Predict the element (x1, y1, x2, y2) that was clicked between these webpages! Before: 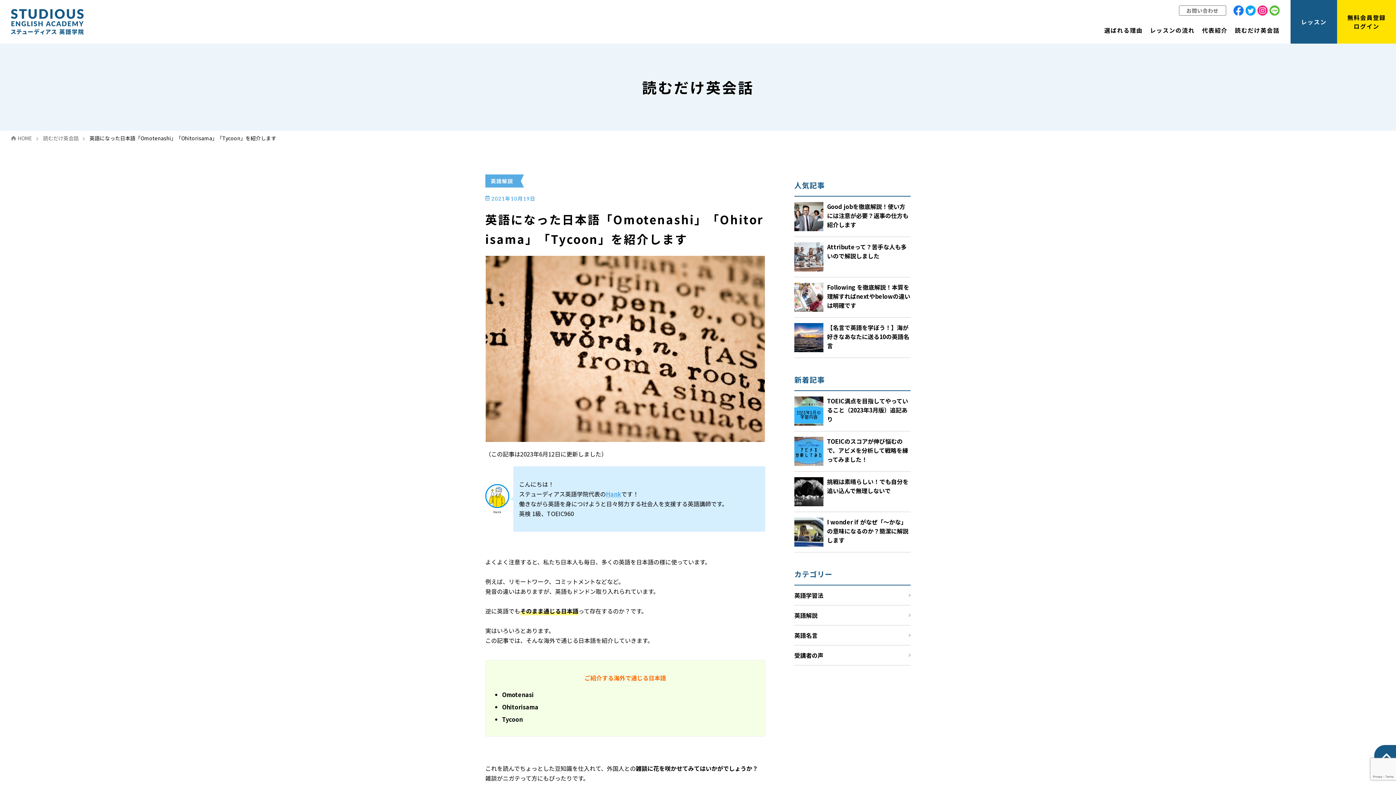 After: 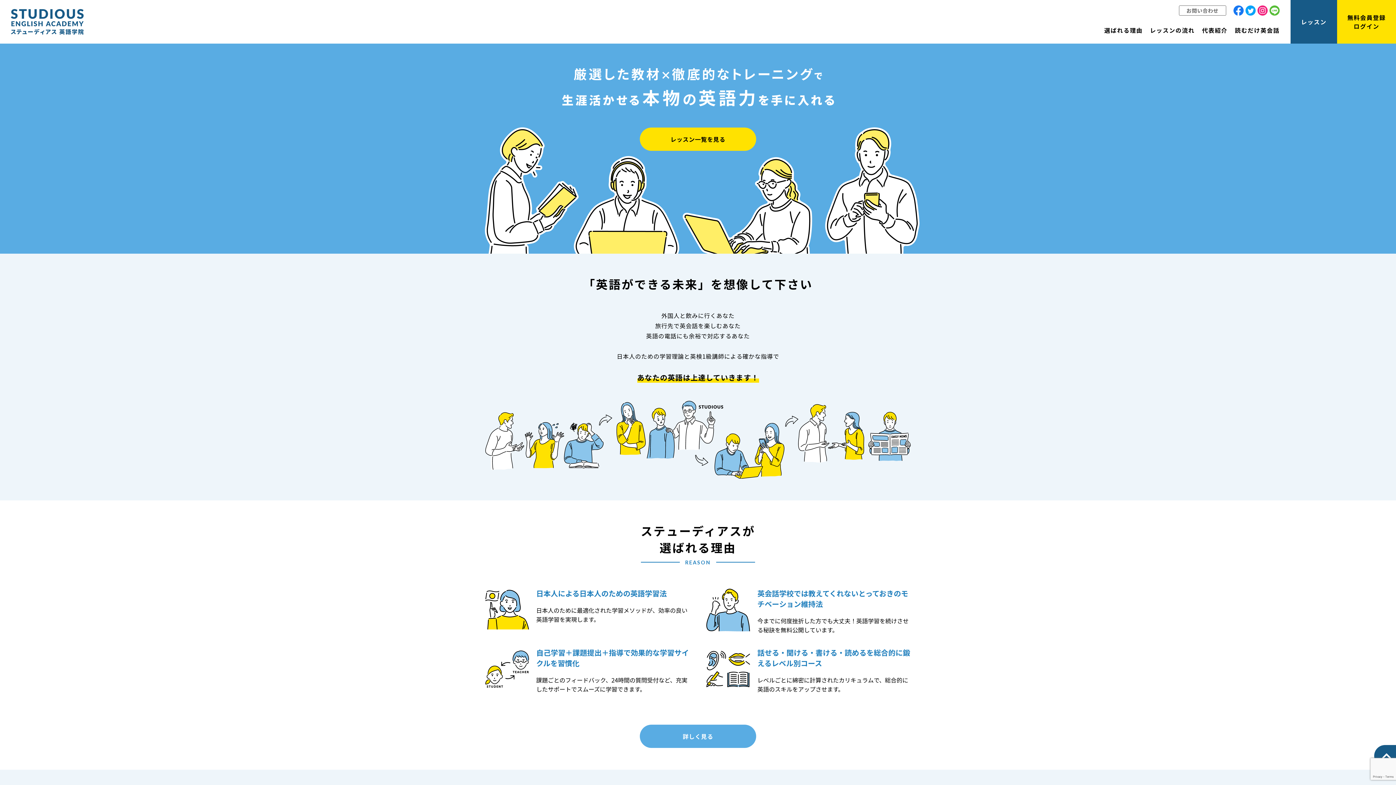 Action: bbox: (10, 9, 83, 34)